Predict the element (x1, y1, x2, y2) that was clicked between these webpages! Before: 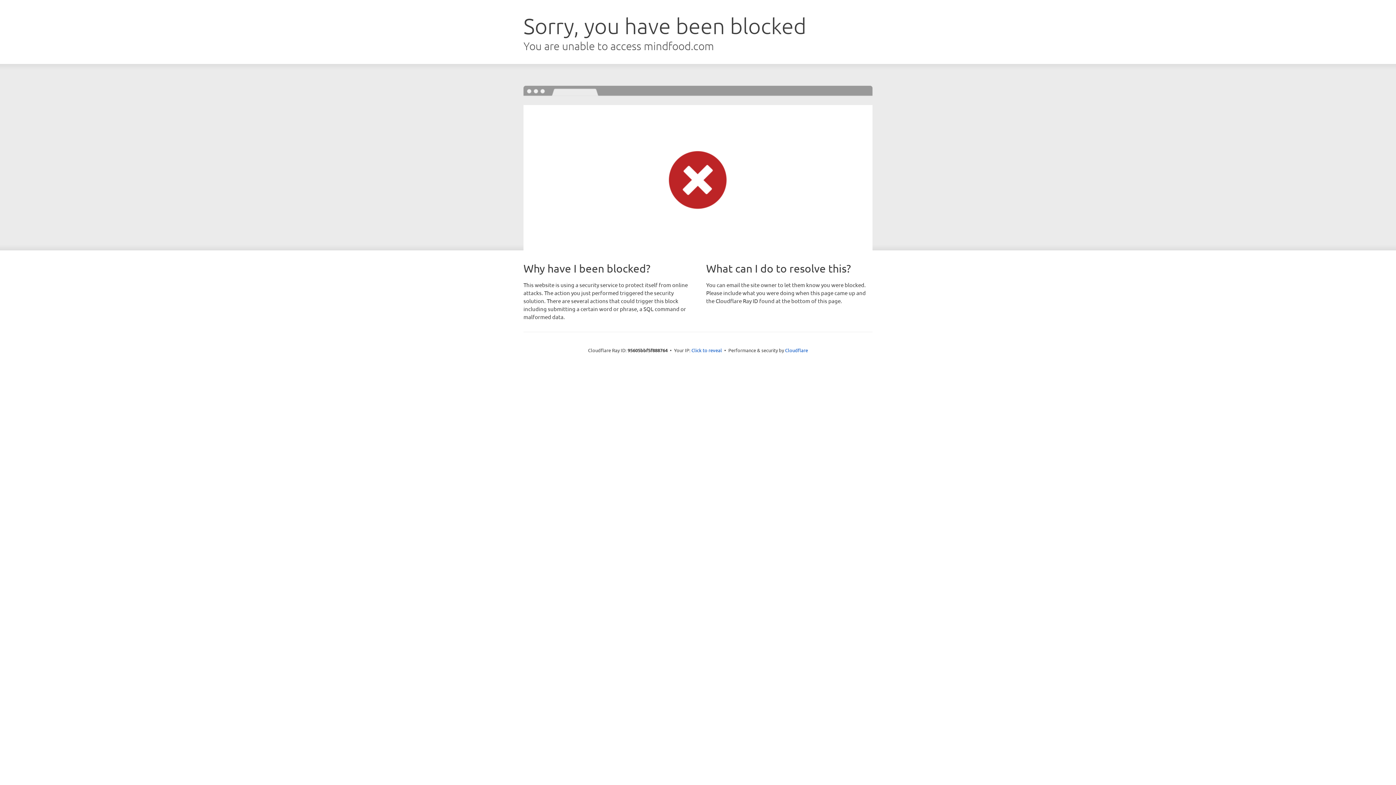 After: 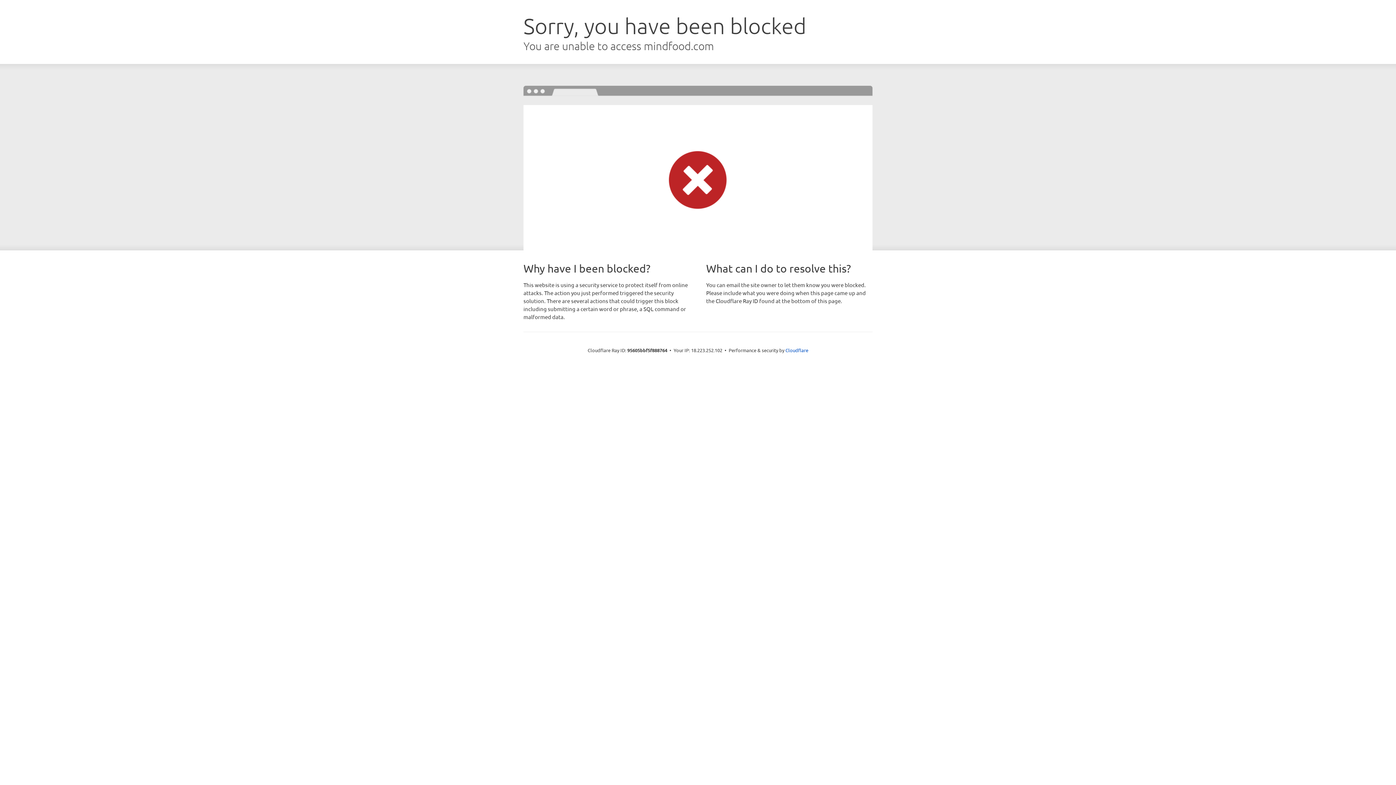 Action: label: Click to reveal bbox: (691, 346, 722, 353)